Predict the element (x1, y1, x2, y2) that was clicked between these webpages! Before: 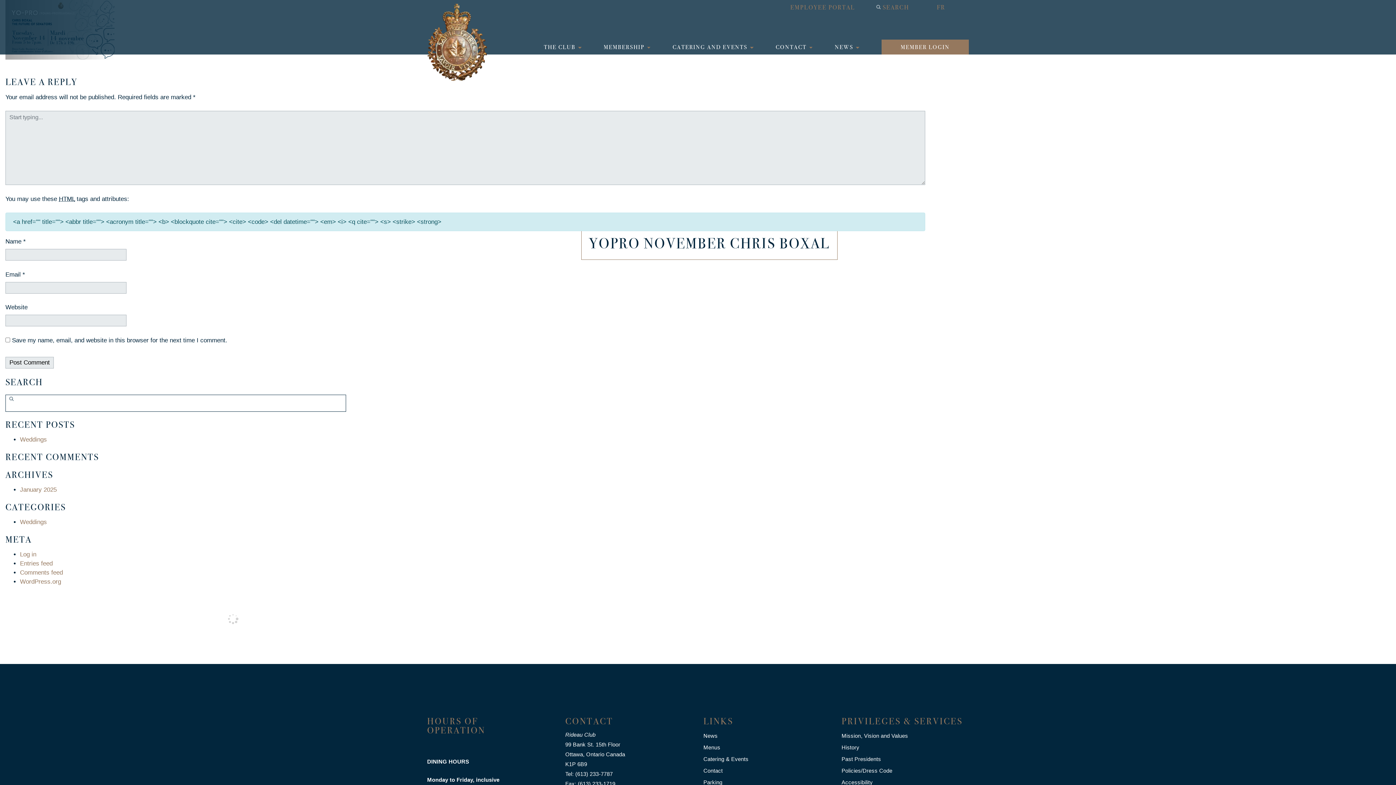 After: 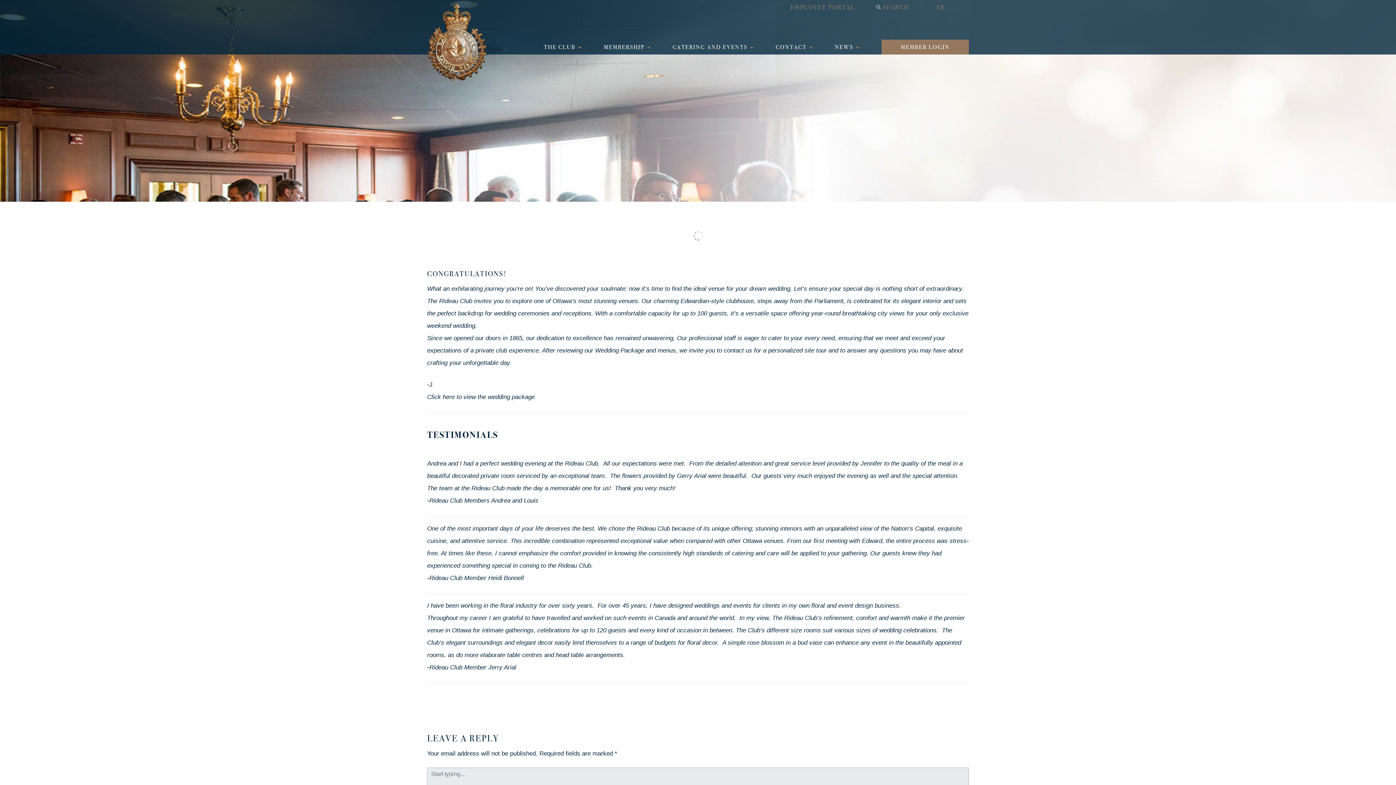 Action: bbox: (20, 436, 46, 443) label: Weddings